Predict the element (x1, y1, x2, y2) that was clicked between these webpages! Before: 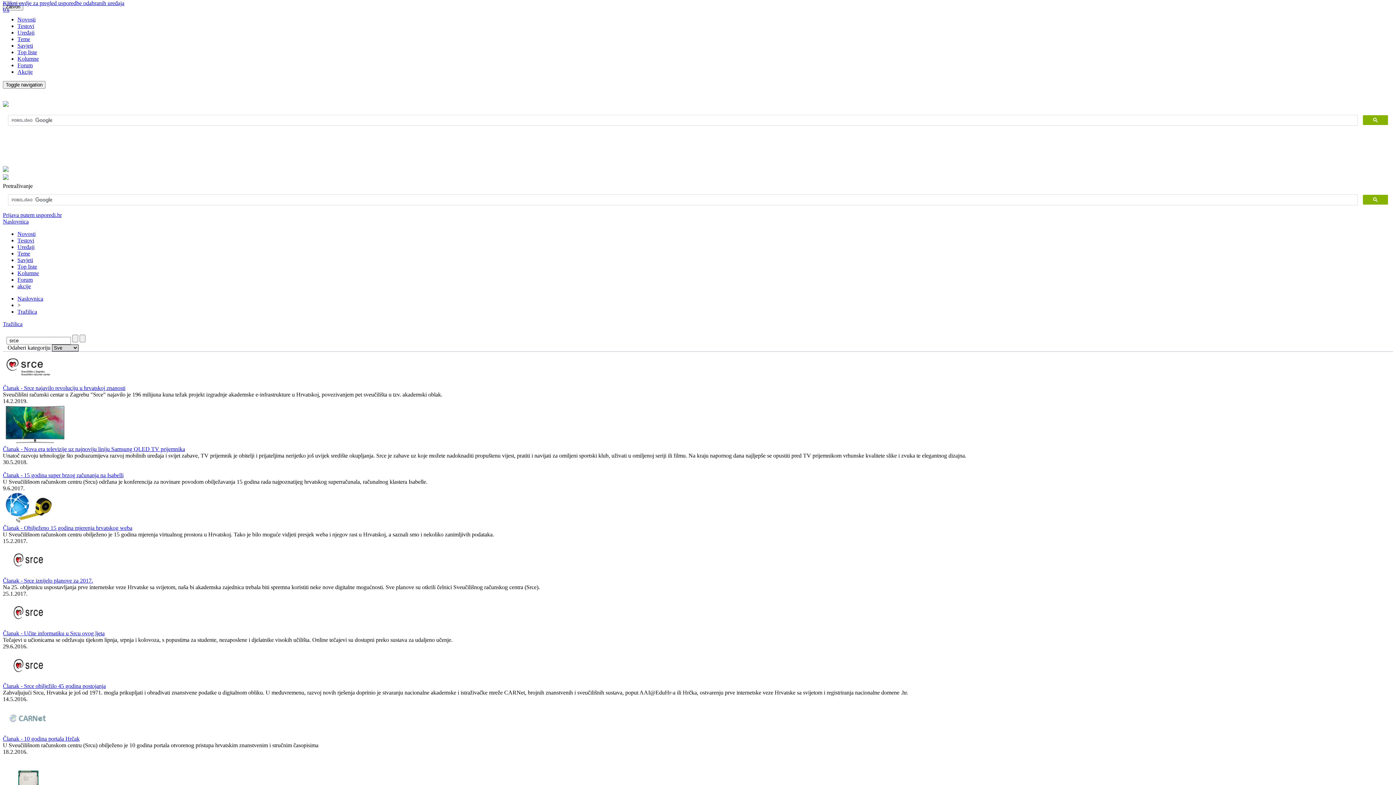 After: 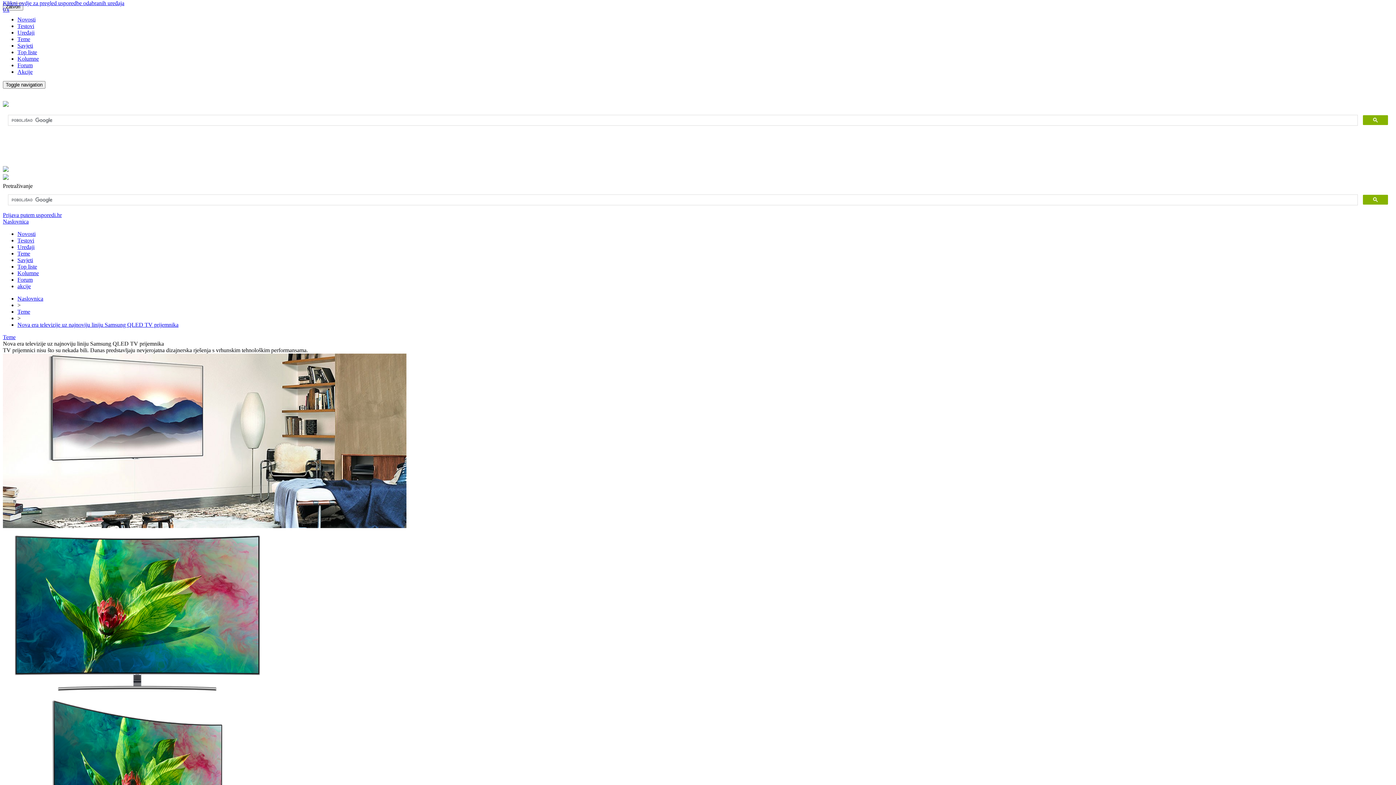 Action: bbox: (2, 439, 67, 445)